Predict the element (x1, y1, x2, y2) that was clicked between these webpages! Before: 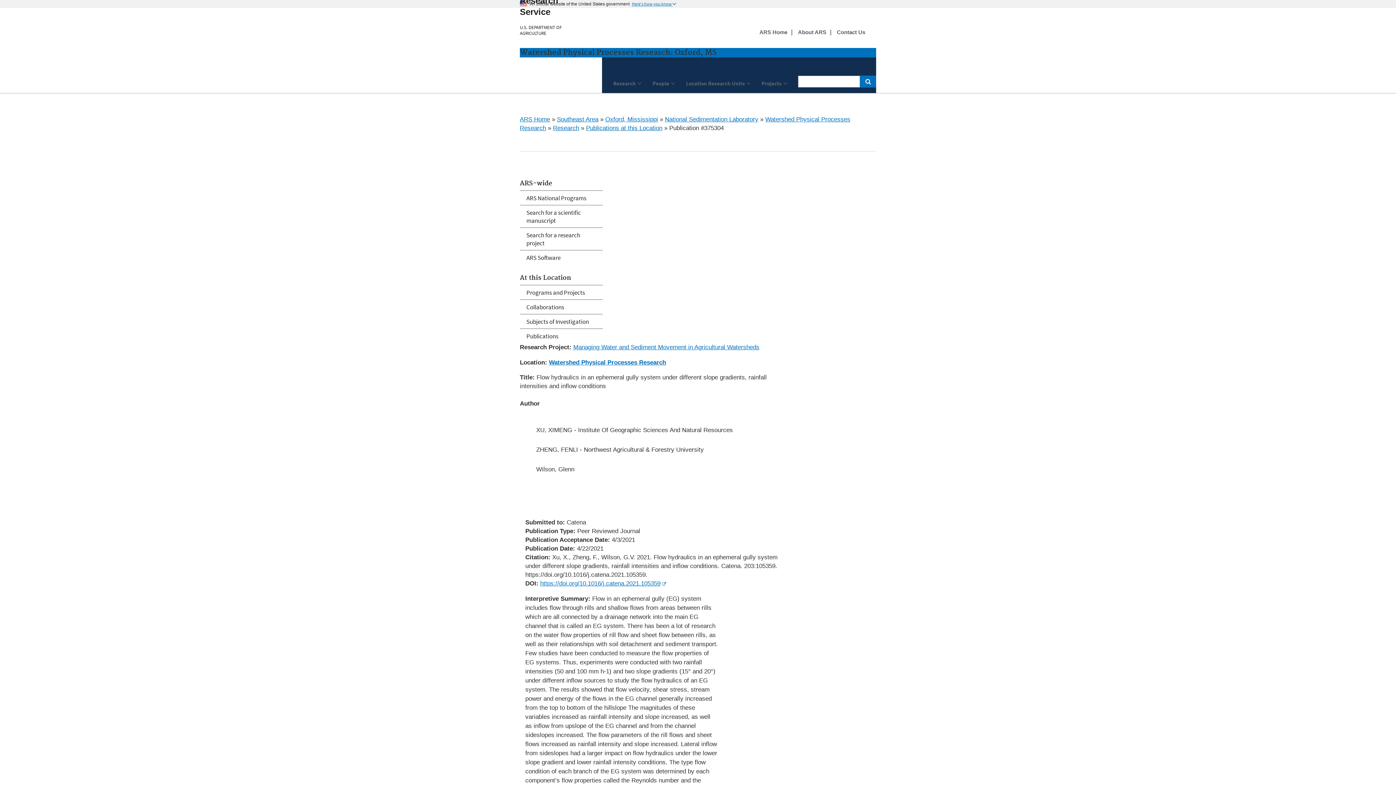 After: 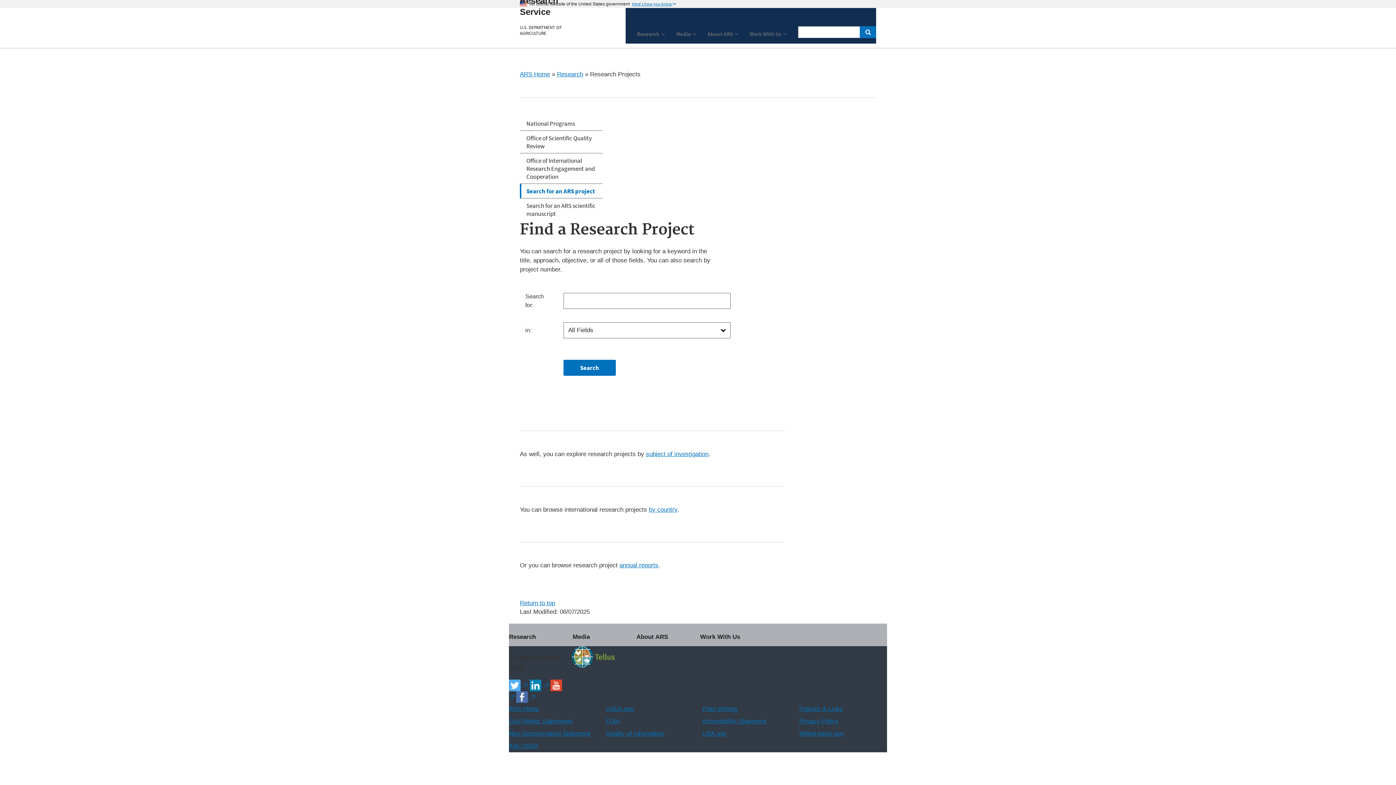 Action: bbox: (520, 228, 602, 250) label: Search for a research project